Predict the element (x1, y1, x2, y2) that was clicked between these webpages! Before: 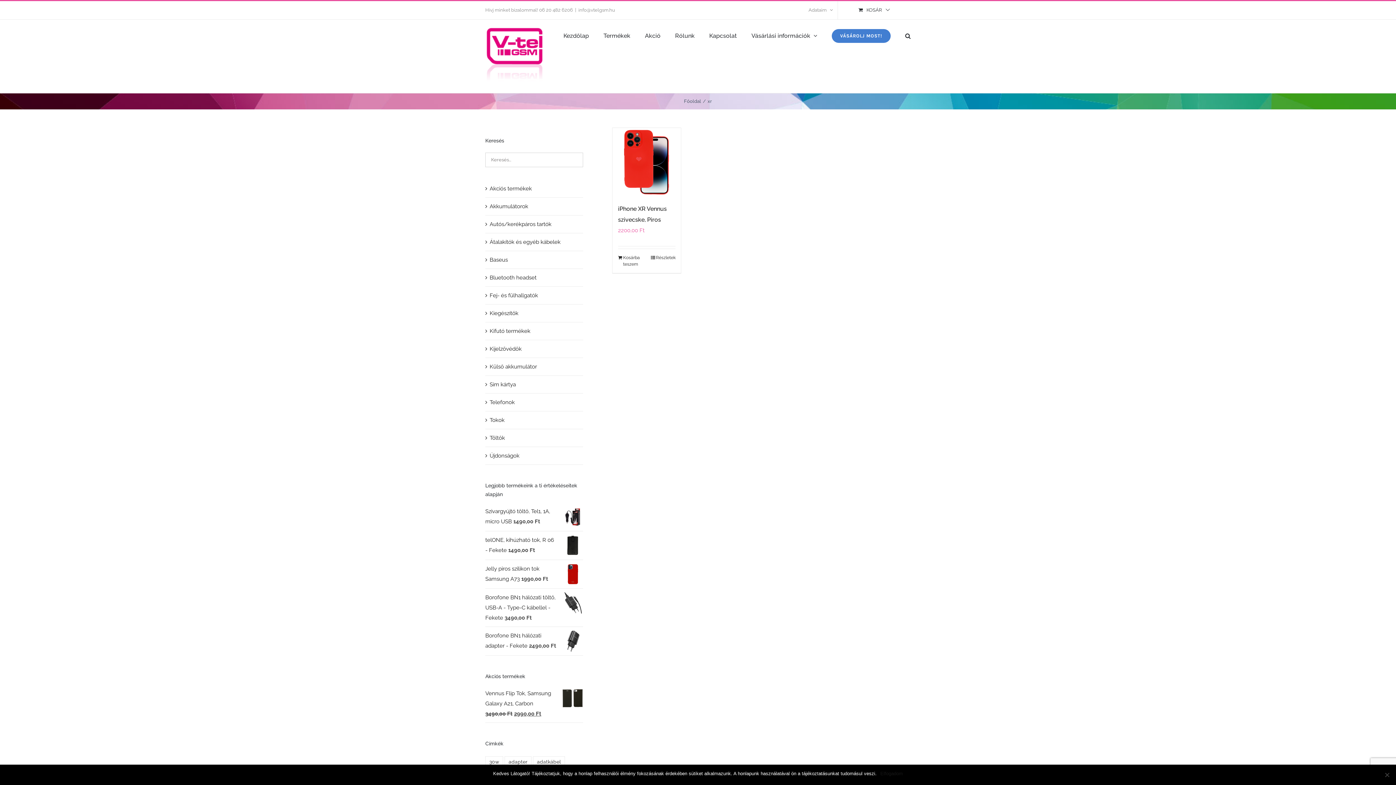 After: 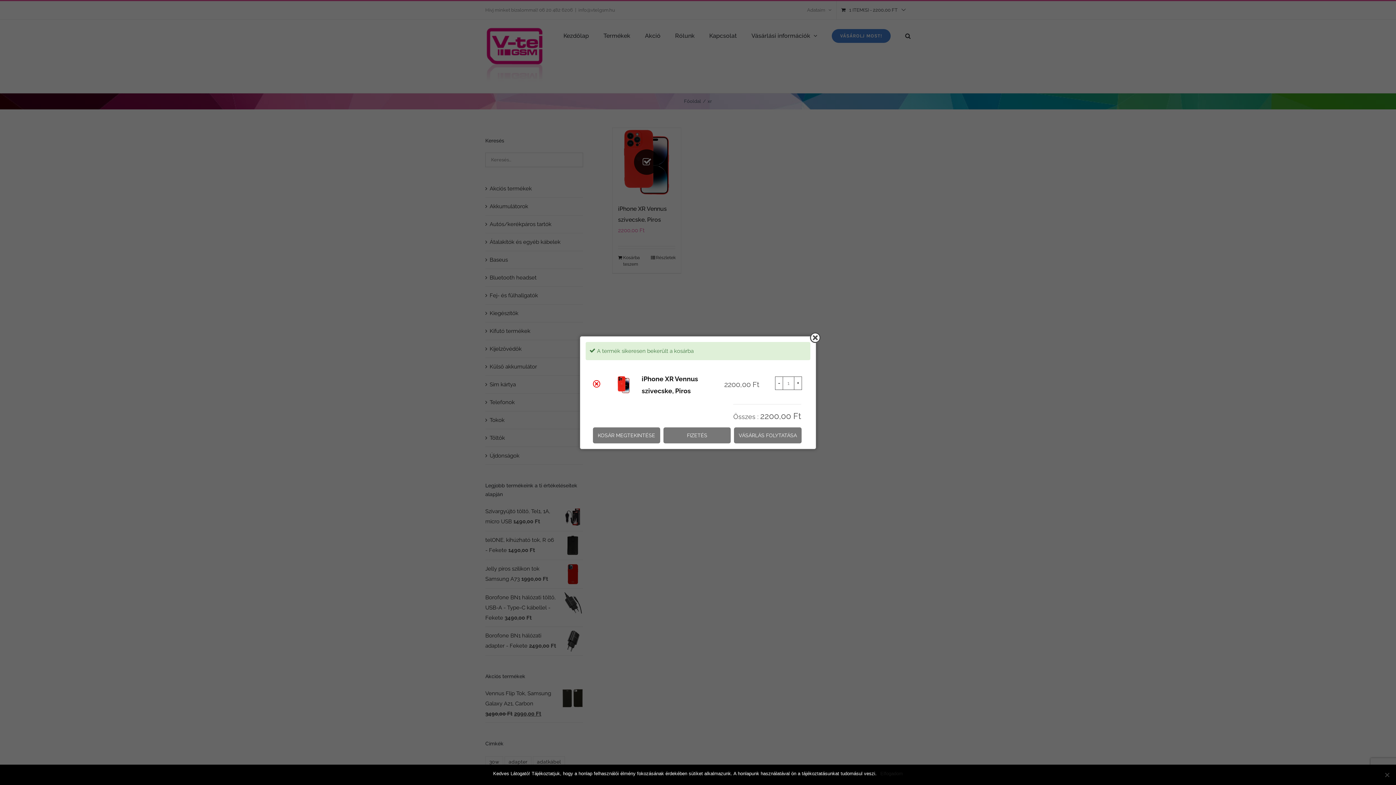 Action: label: Kosárba: “iPhone XR Vennus szivecske, Piros” bbox: (618, 254, 646, 267)